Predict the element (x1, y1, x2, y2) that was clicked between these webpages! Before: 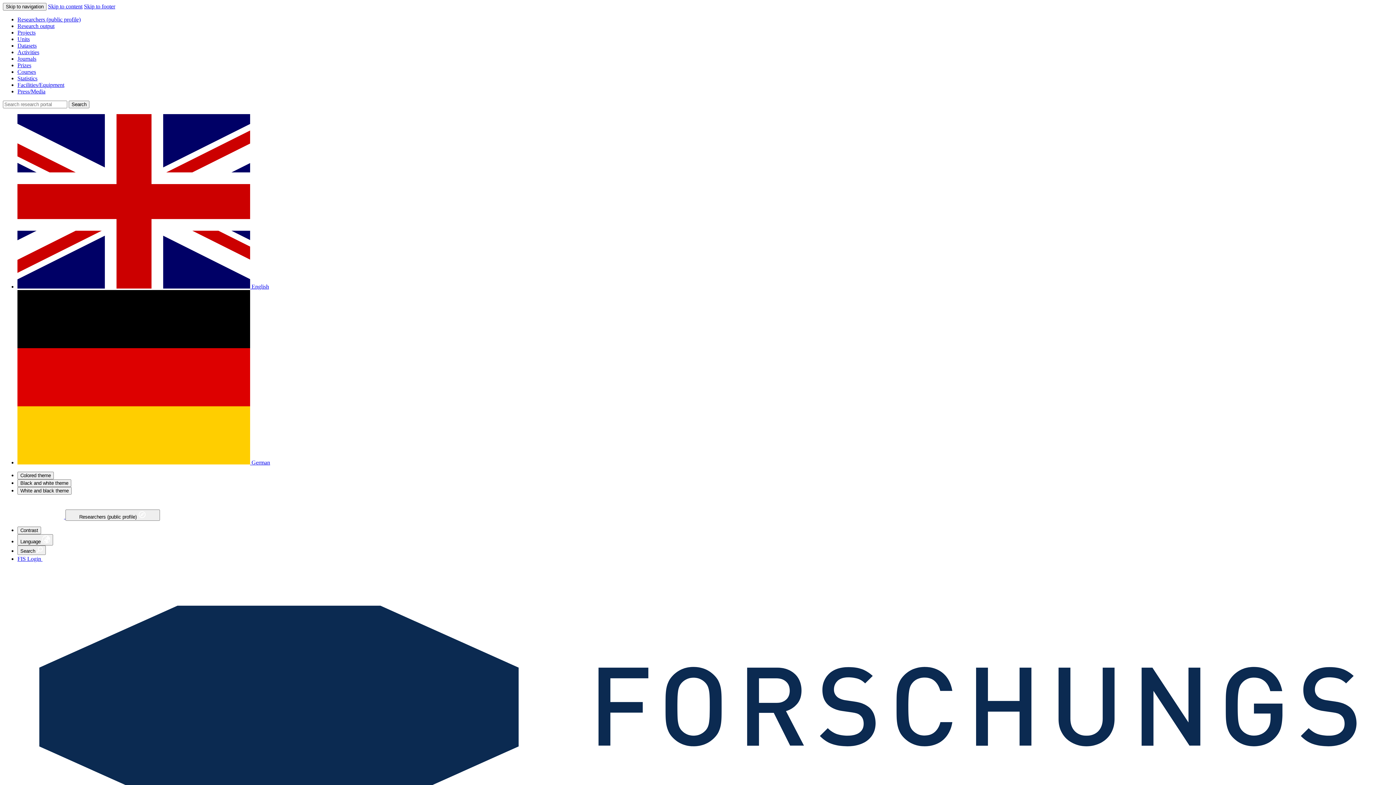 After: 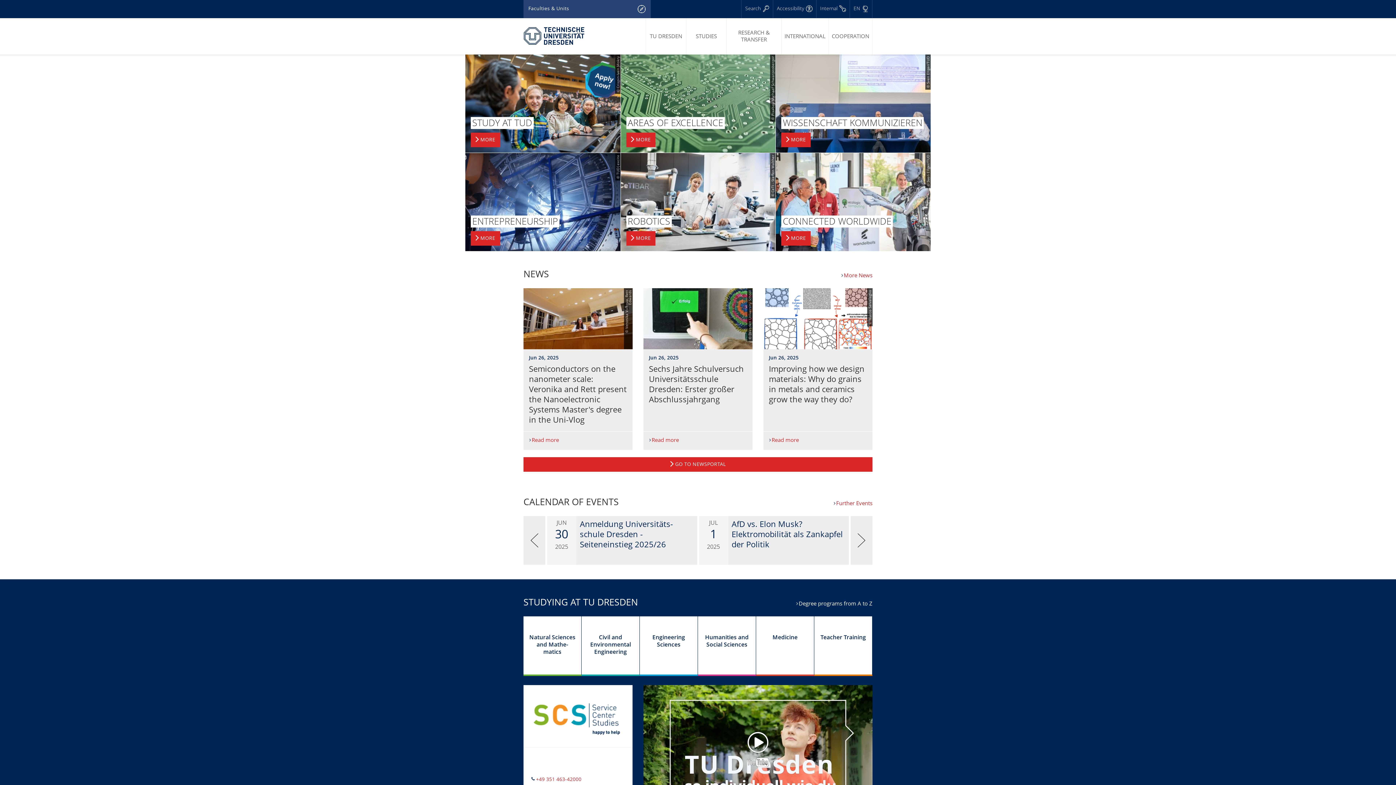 Action: bbox: (2, 513, 65, 520) label:  